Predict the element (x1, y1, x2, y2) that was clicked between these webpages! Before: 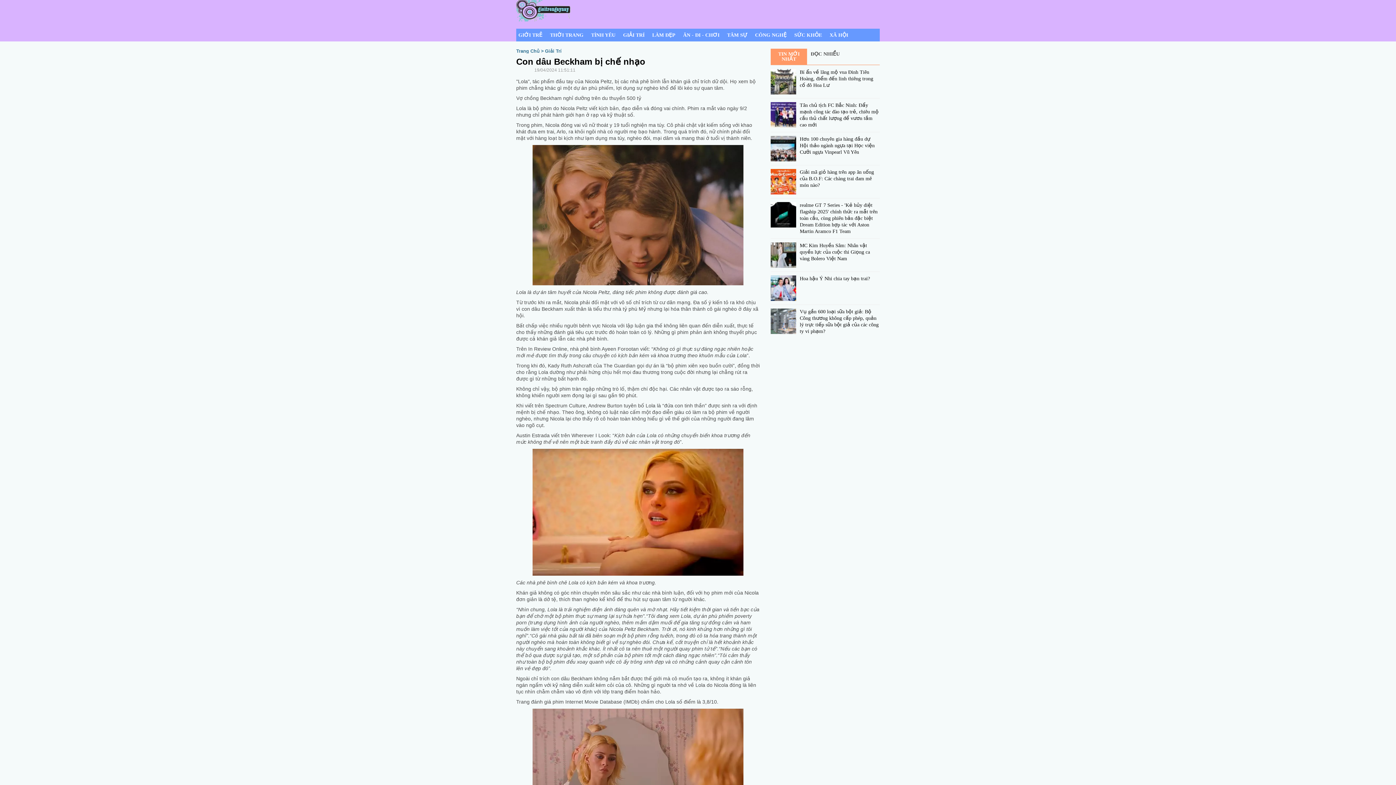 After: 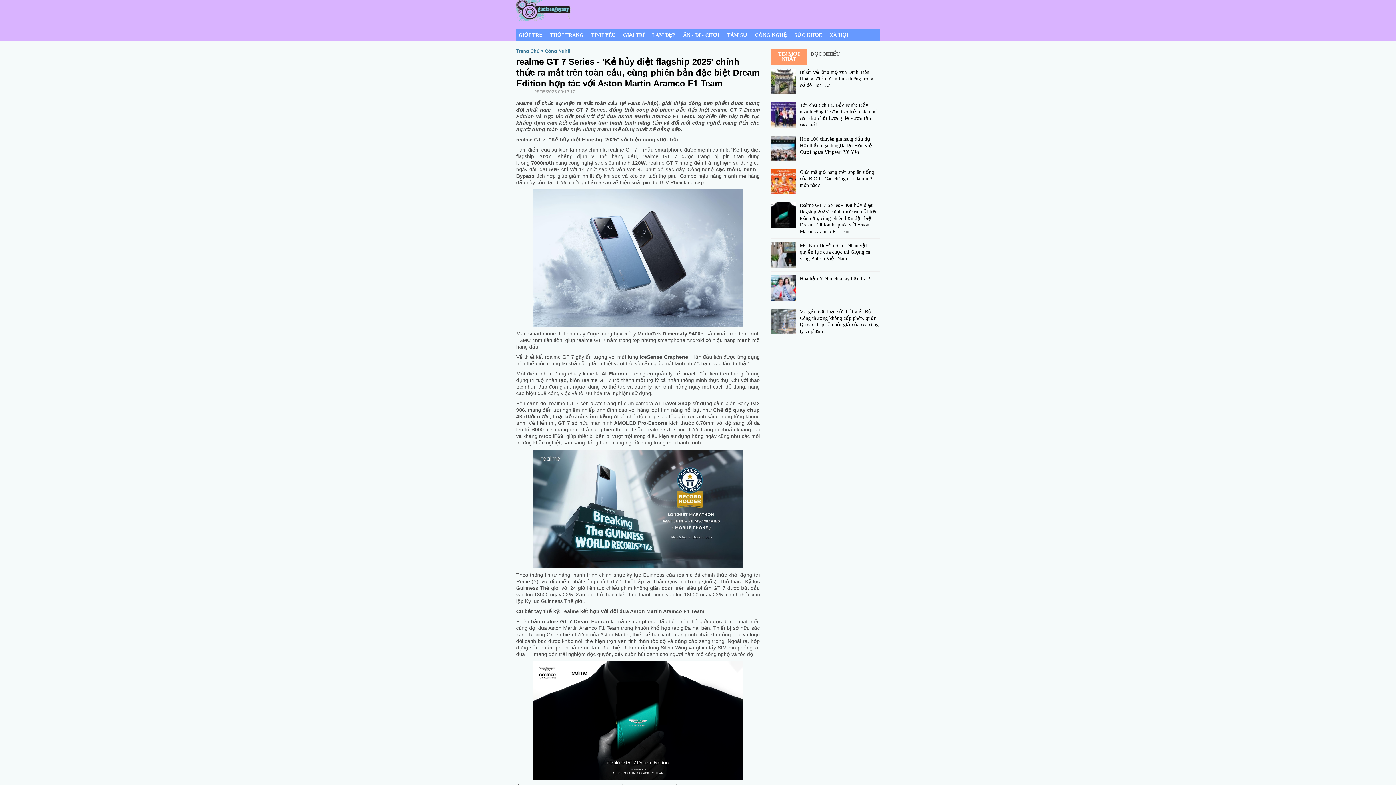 Action: label: realme GT 7 Series - 'Kẻ hủy diệt flagship 2025' chính thức ra mắt trên toàn cầu, cùng phiên bản đặc biệt Dream Edition hợp tác với Aston Martin Aramco F1 Team bbox: (770, 202, 880, 234)